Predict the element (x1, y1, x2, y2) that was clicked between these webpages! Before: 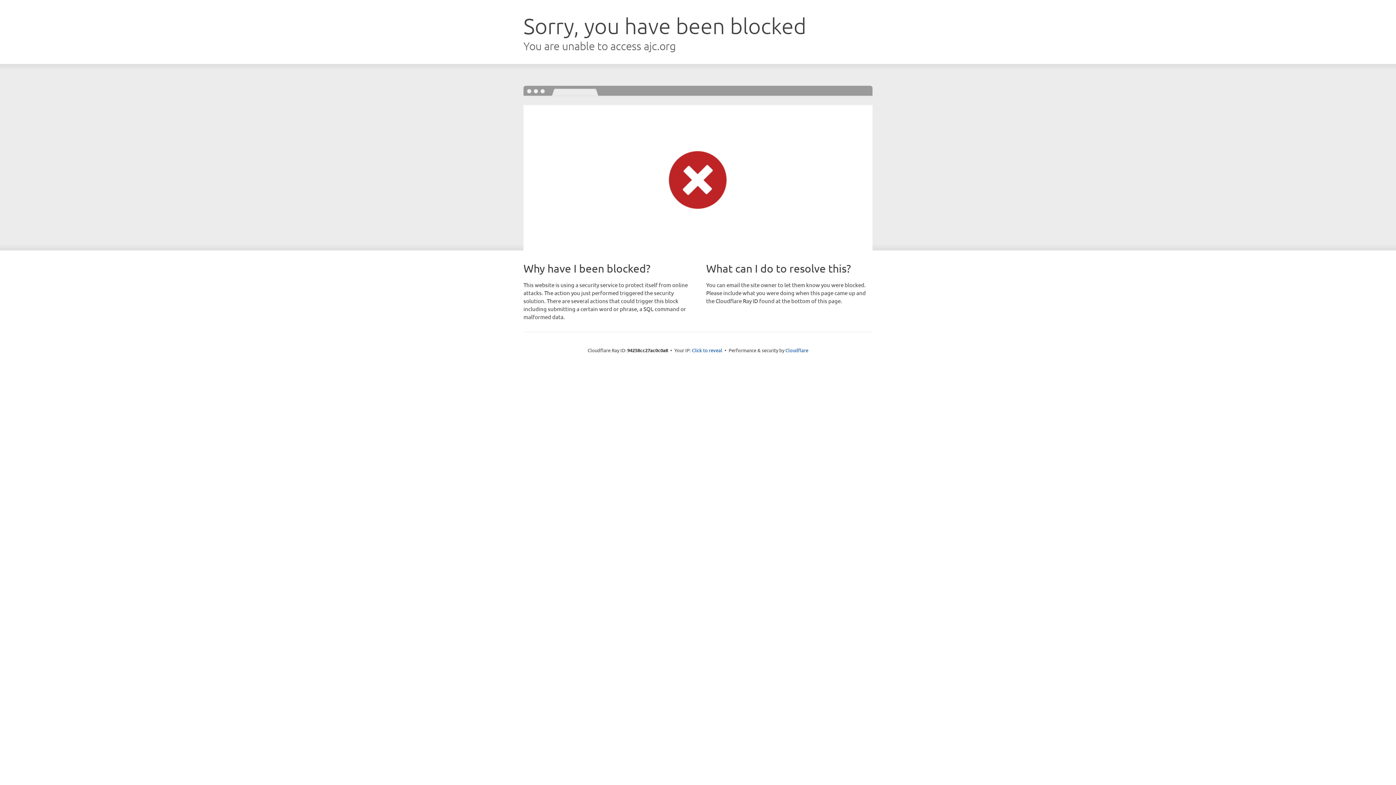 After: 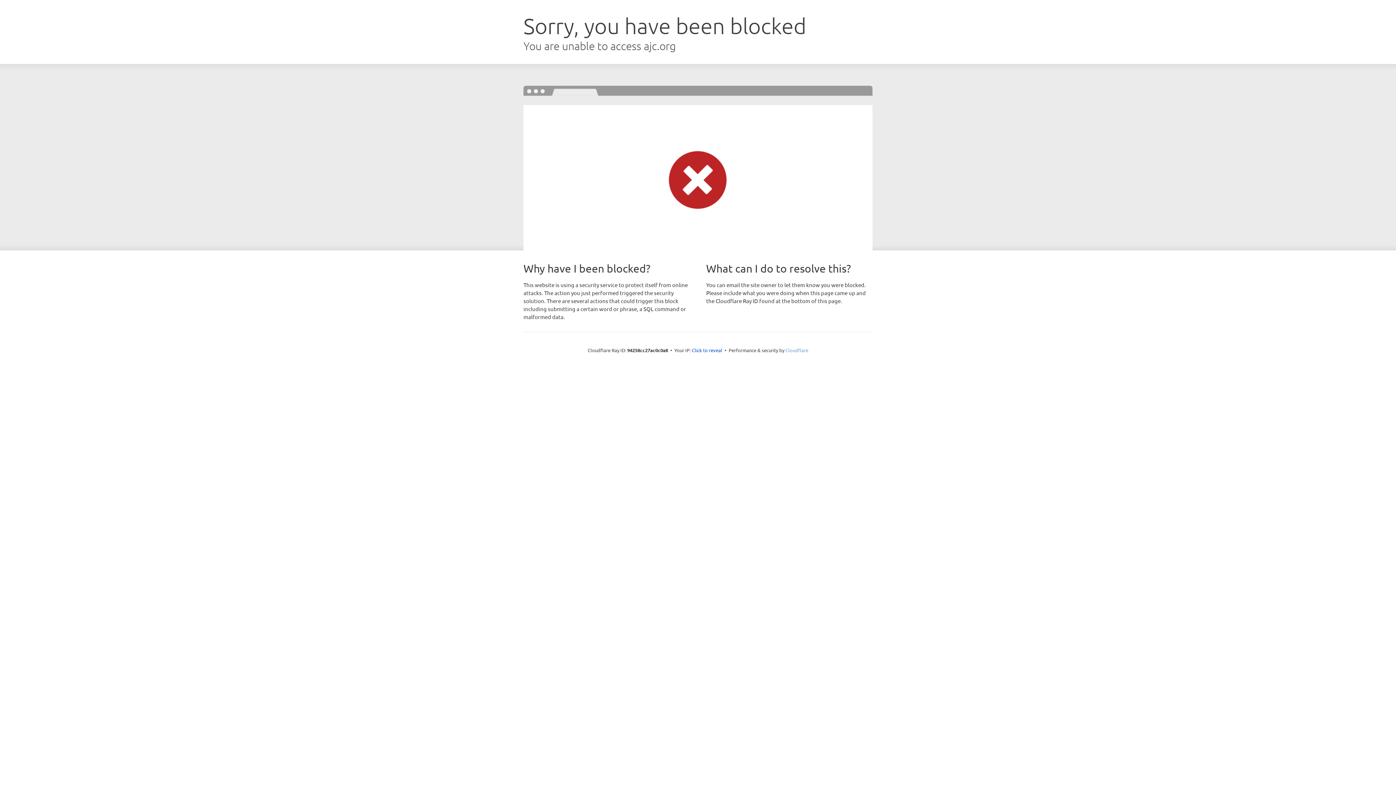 Action: label: Cloudflare bbox: (785, 347, 808, 353)